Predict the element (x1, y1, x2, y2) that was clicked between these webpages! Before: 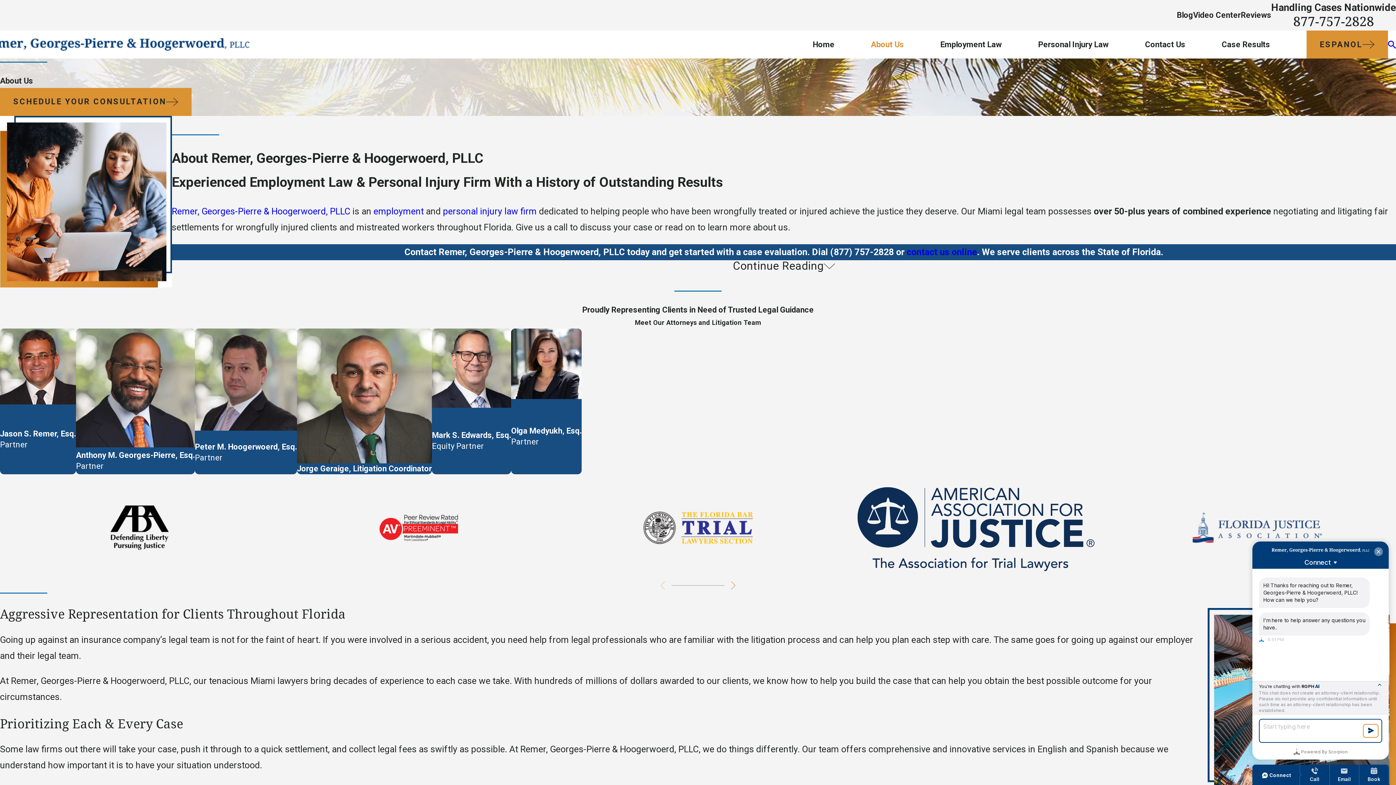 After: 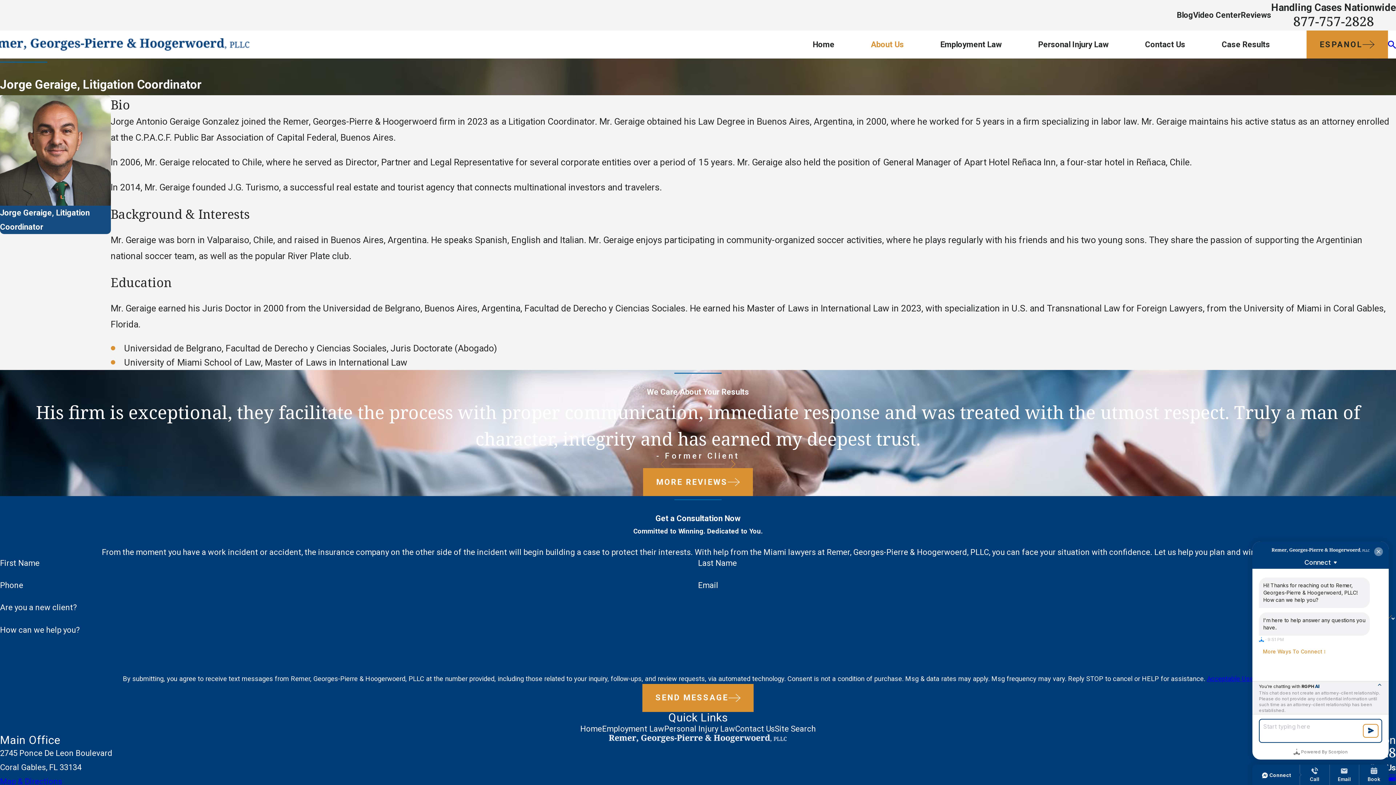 Action: bbox: (297, 328, 432, 474) label: Jorge Geraige, Litigation Coordinator